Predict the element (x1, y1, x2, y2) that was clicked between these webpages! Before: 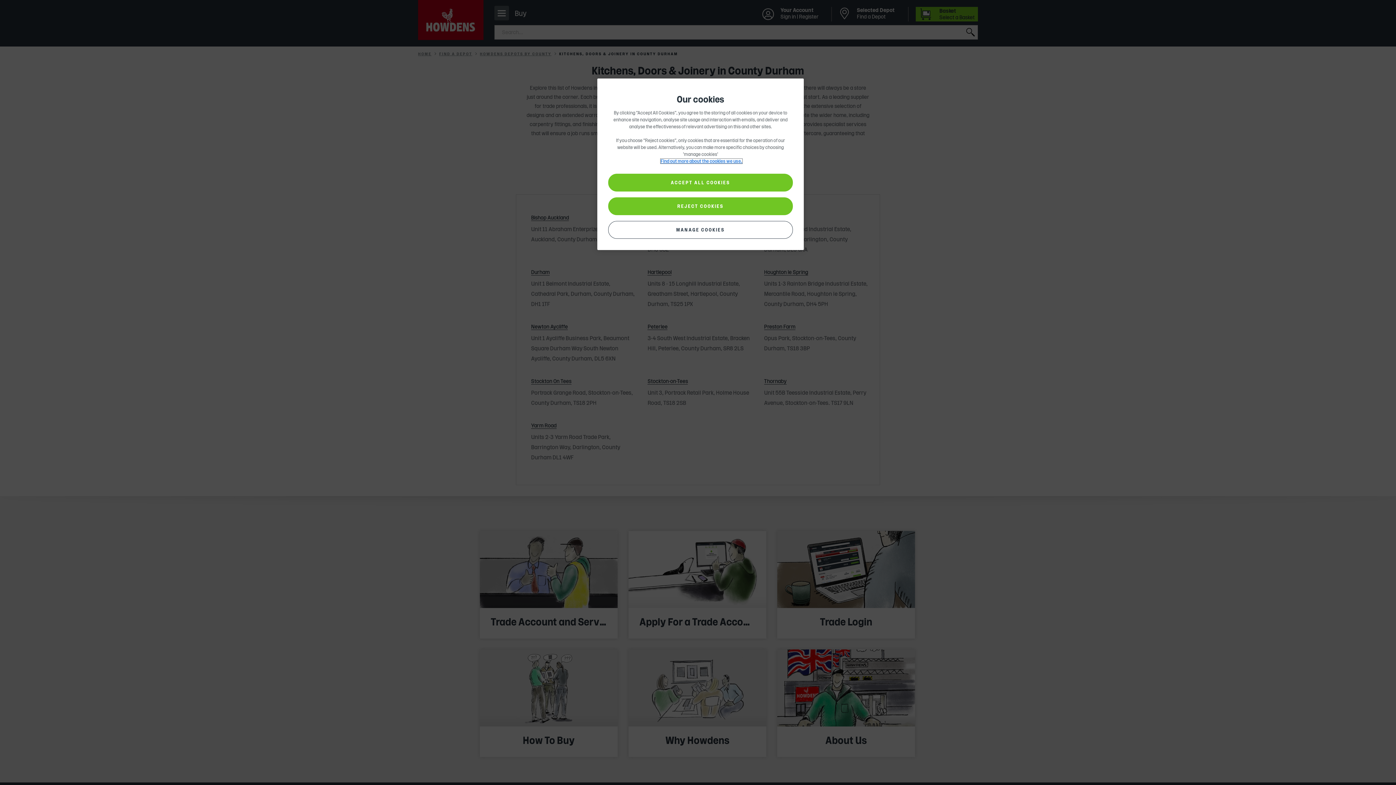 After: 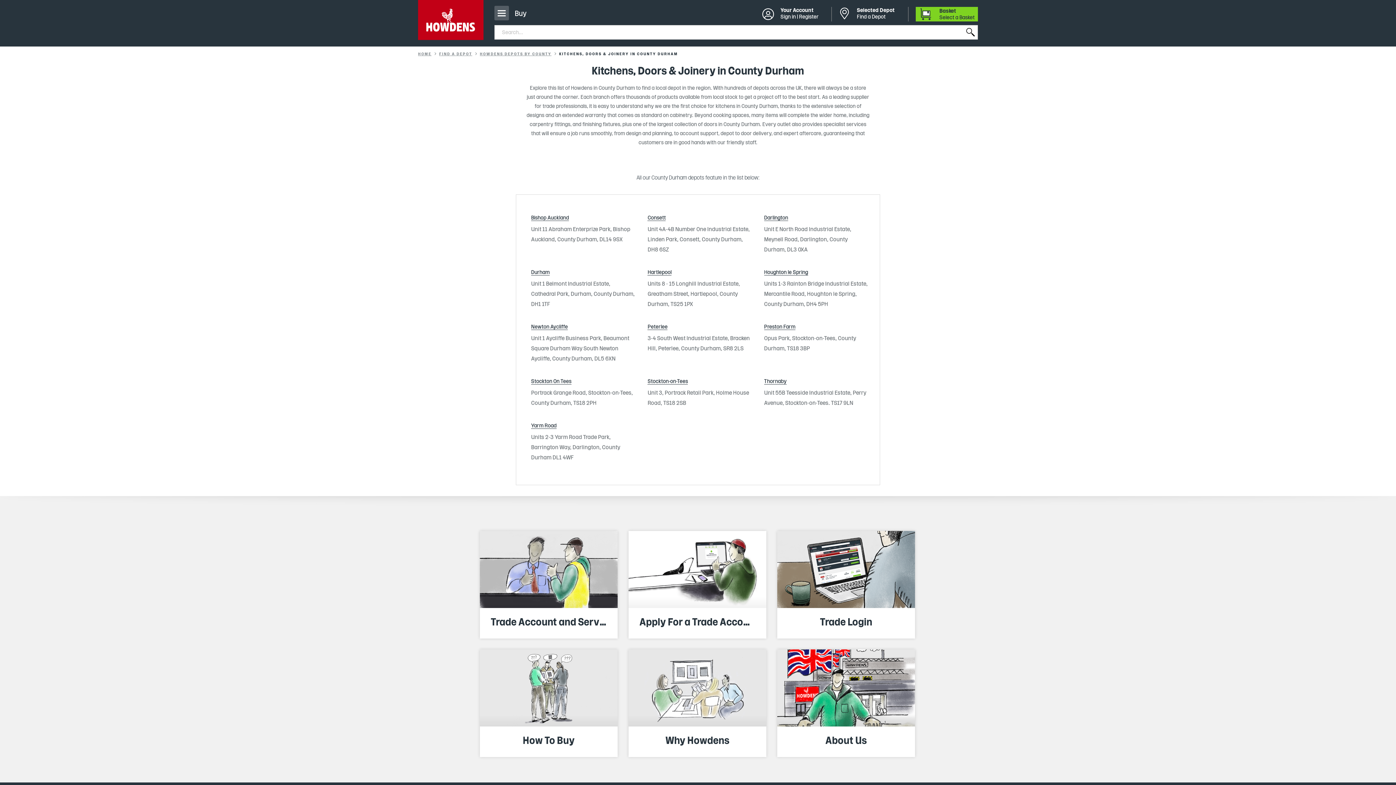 Action: bbox: (608, 173, 793, 191) label: ACCEPT ALL COOKIES